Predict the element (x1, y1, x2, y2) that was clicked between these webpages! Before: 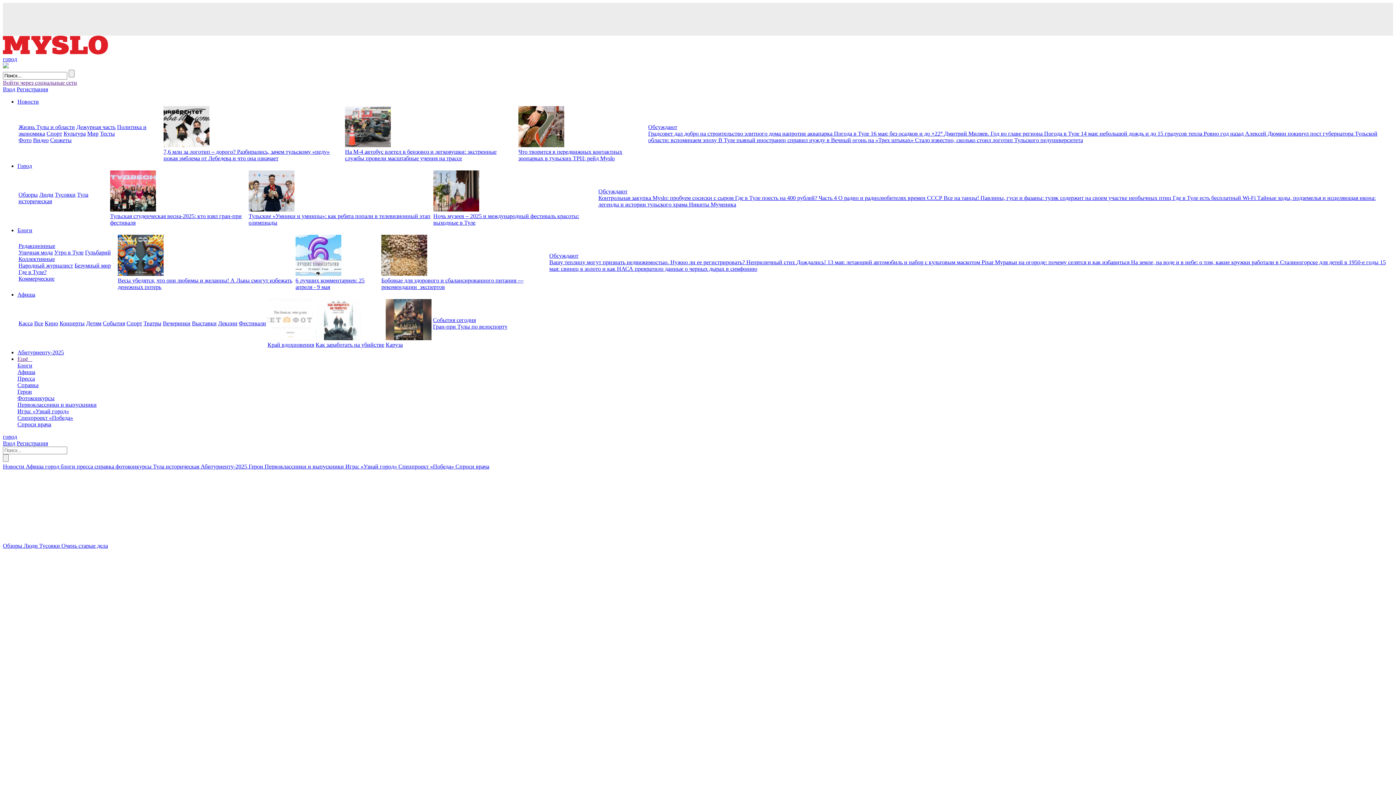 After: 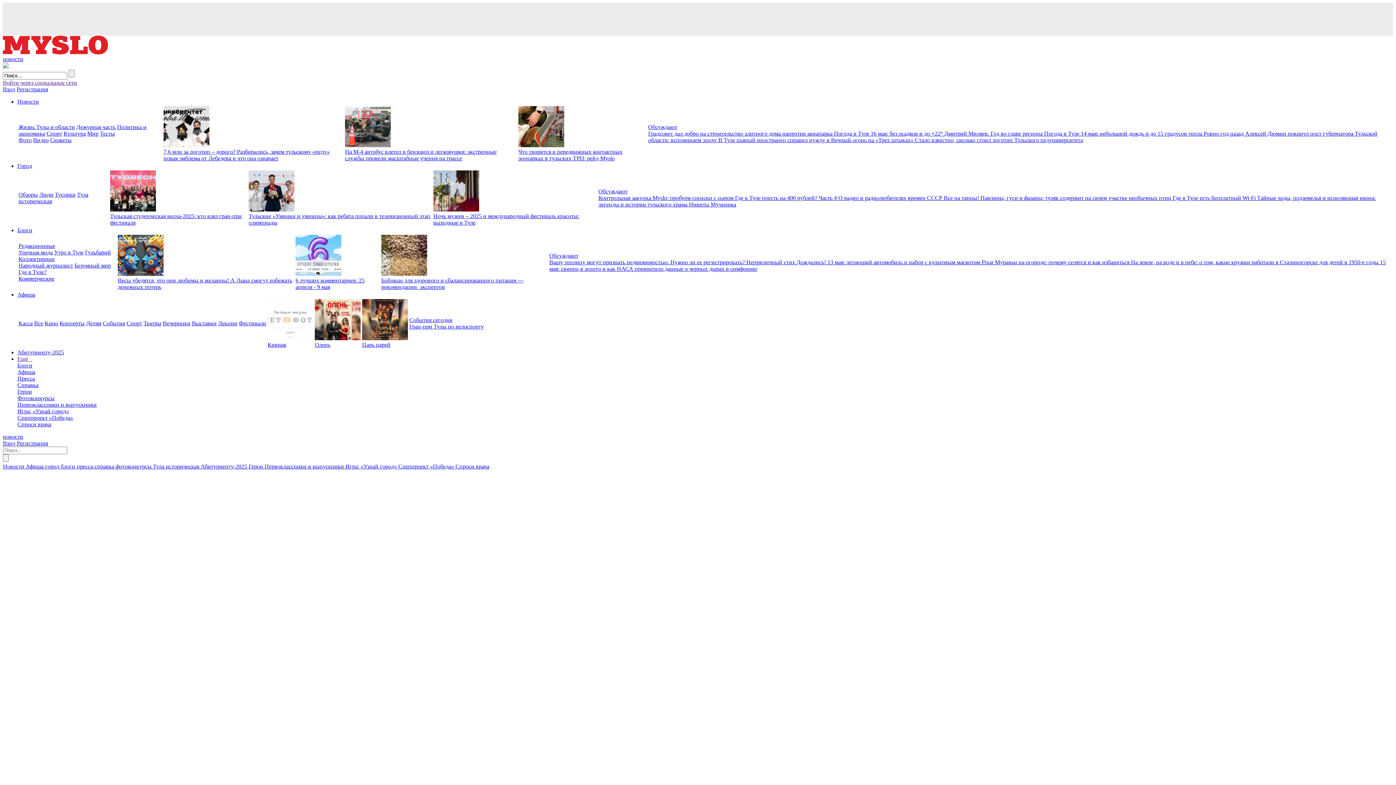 Action: label: Спроси врача bbox: (17, 421, 51, 427)